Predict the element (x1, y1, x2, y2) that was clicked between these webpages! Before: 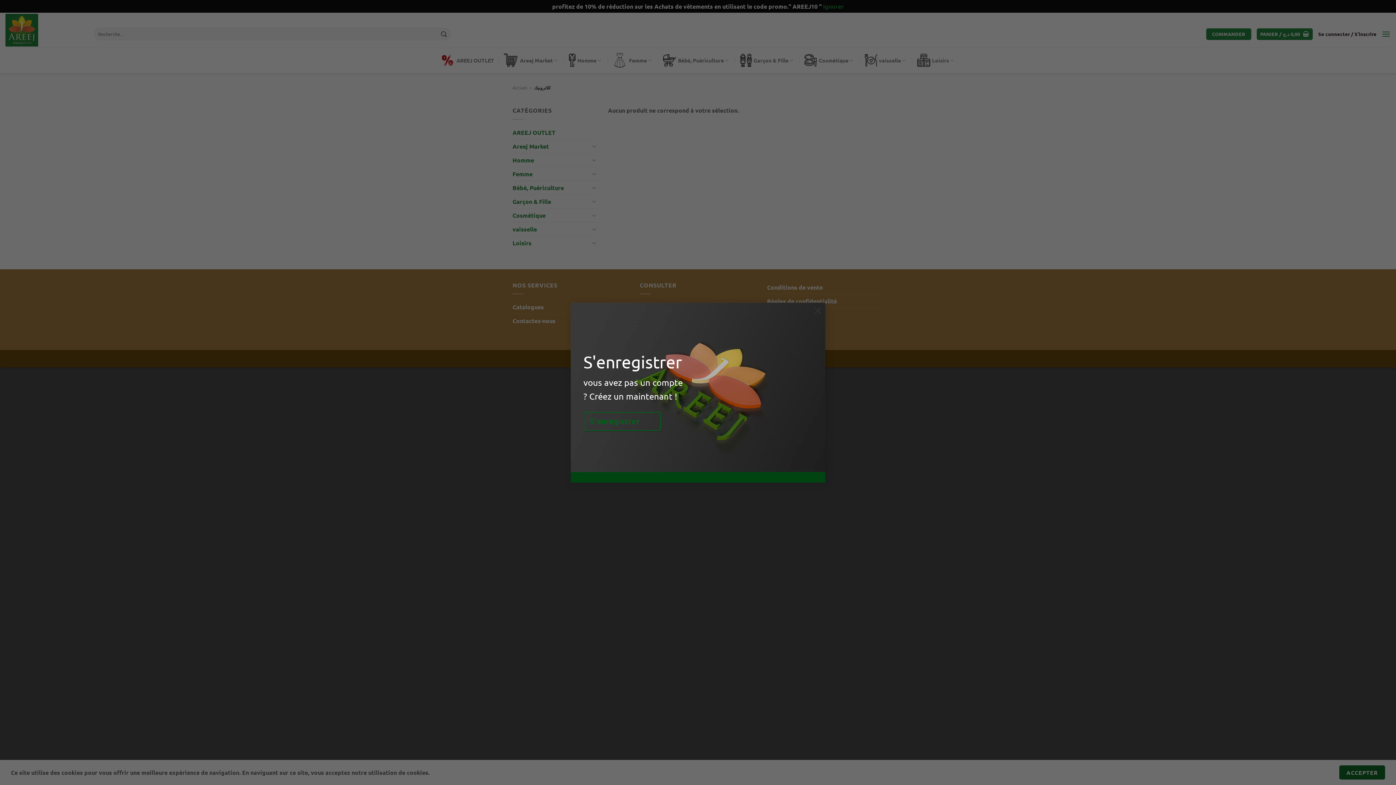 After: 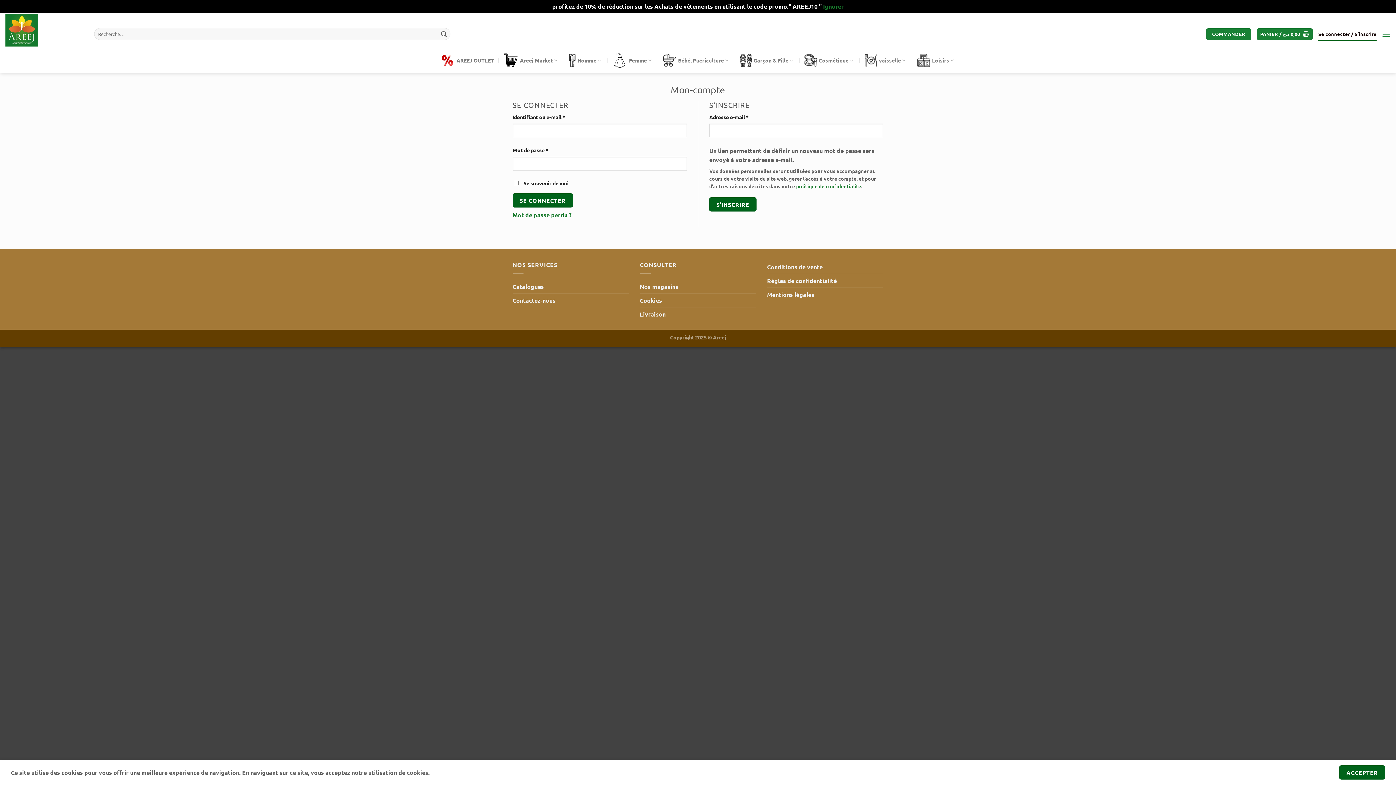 Action: bbox: (583, 412, 661, 431) label:  S'enregistrer